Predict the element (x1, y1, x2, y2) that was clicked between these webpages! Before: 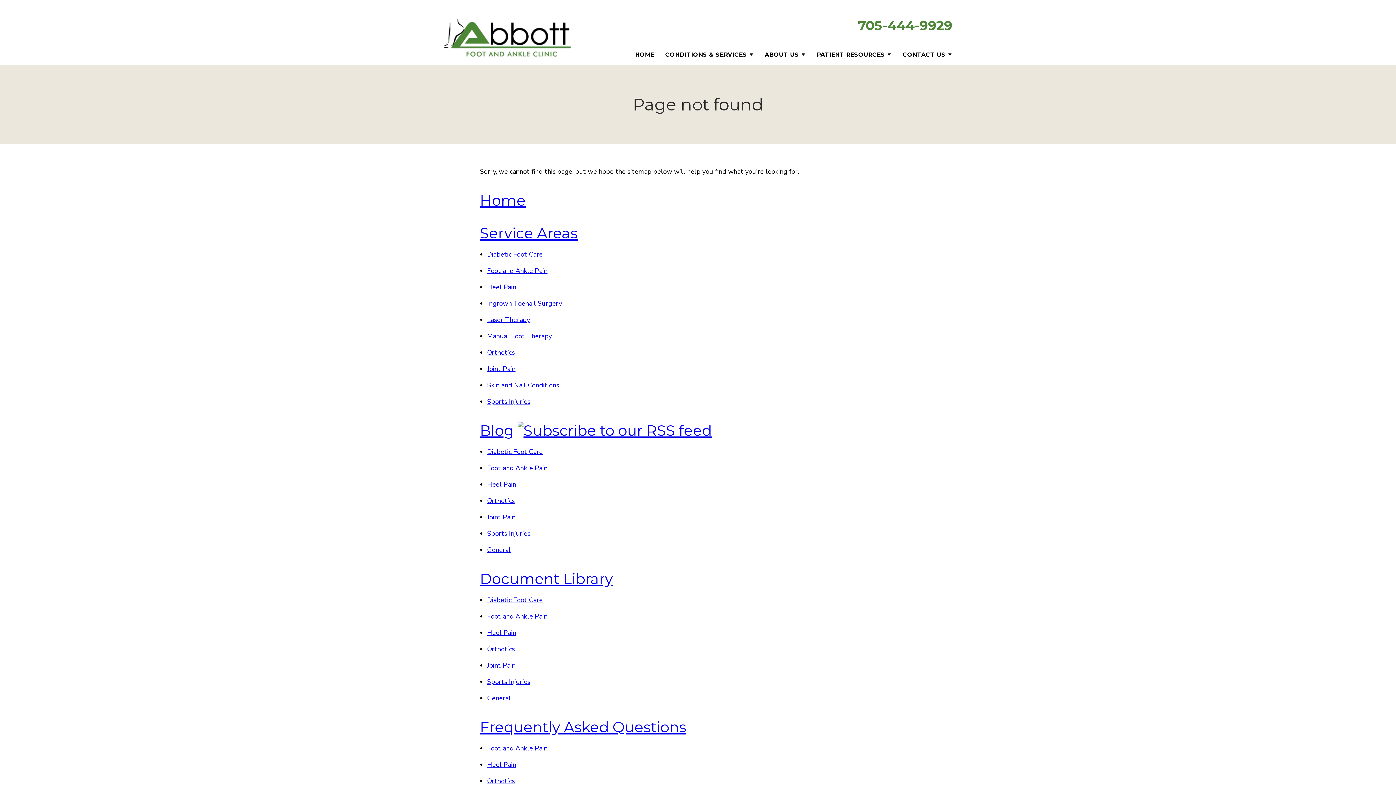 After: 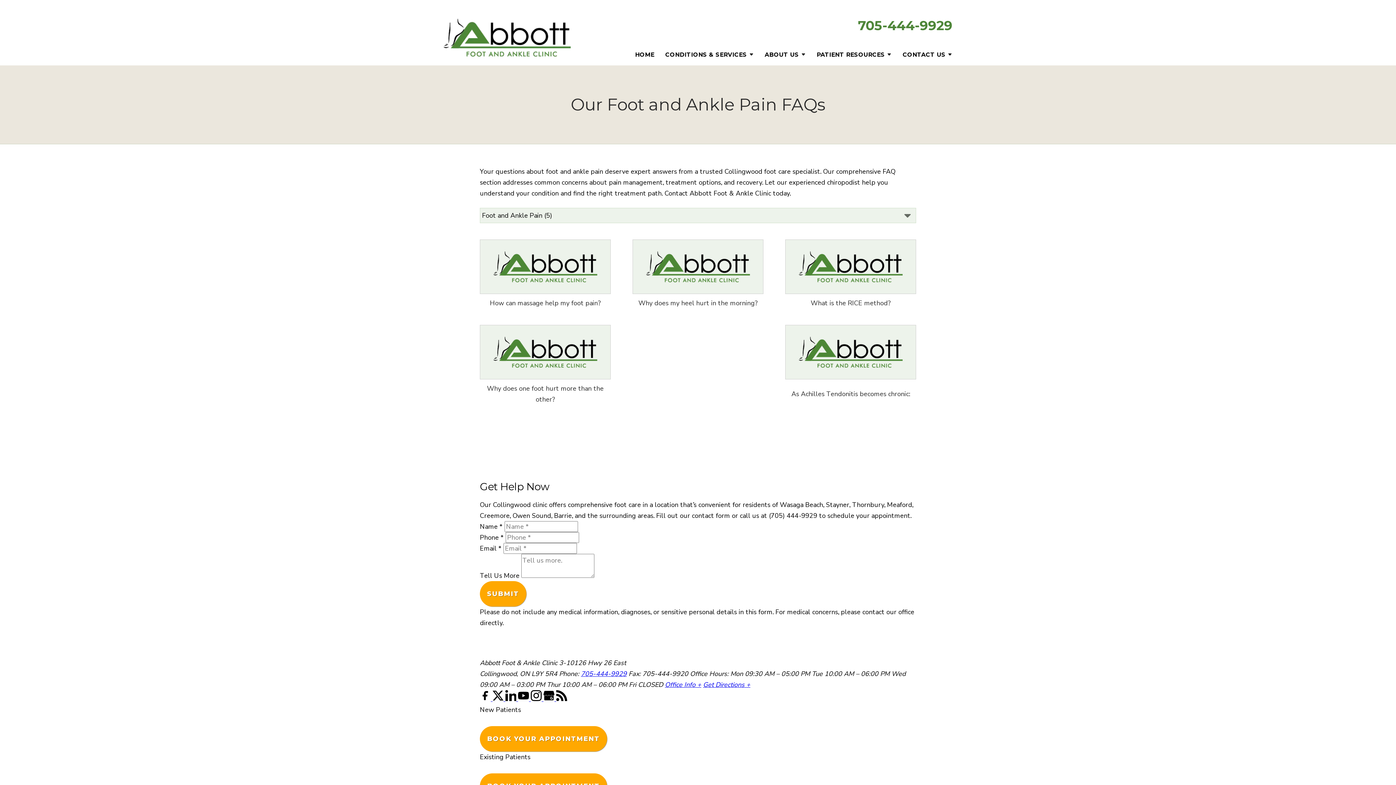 Action: label: Foot and Ankle Pain bbox: (487, 744, 547, 753)